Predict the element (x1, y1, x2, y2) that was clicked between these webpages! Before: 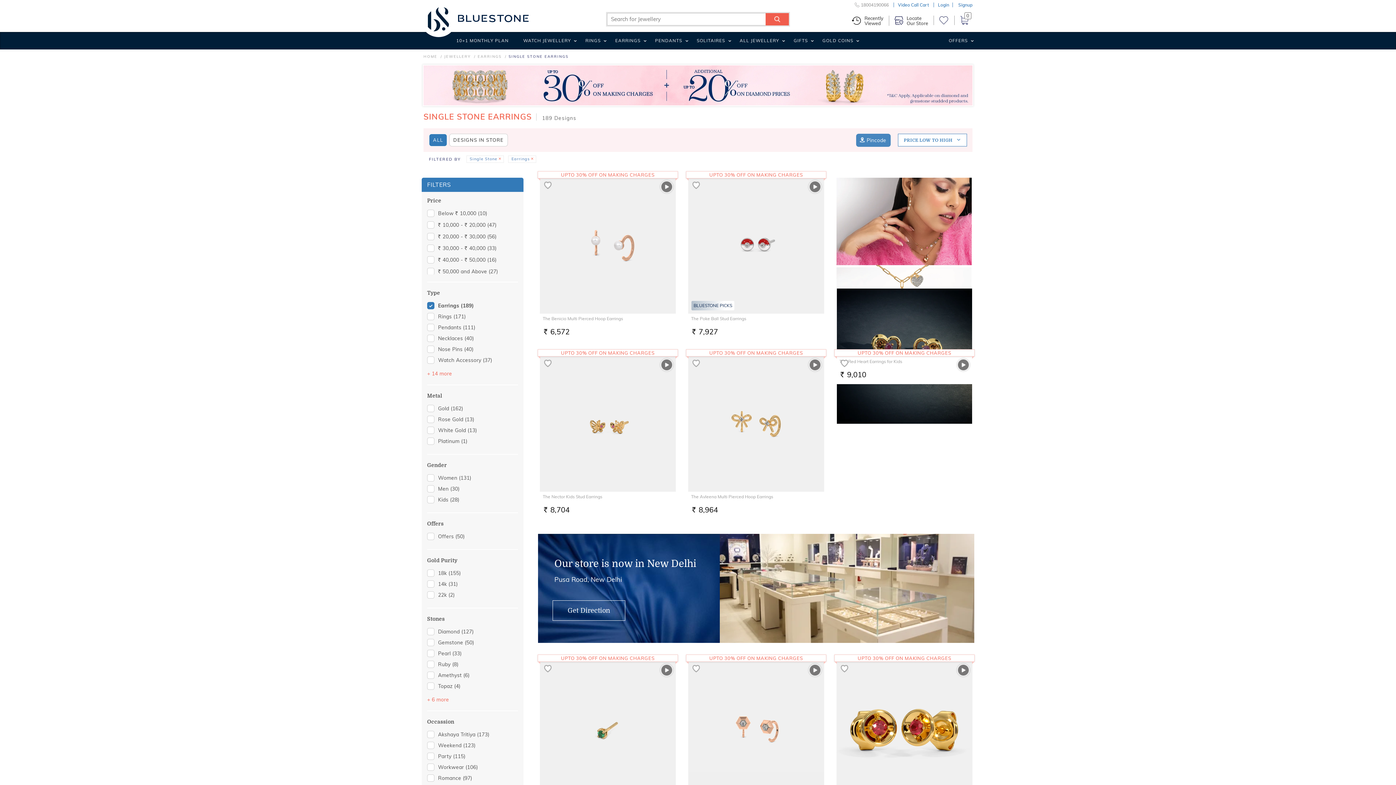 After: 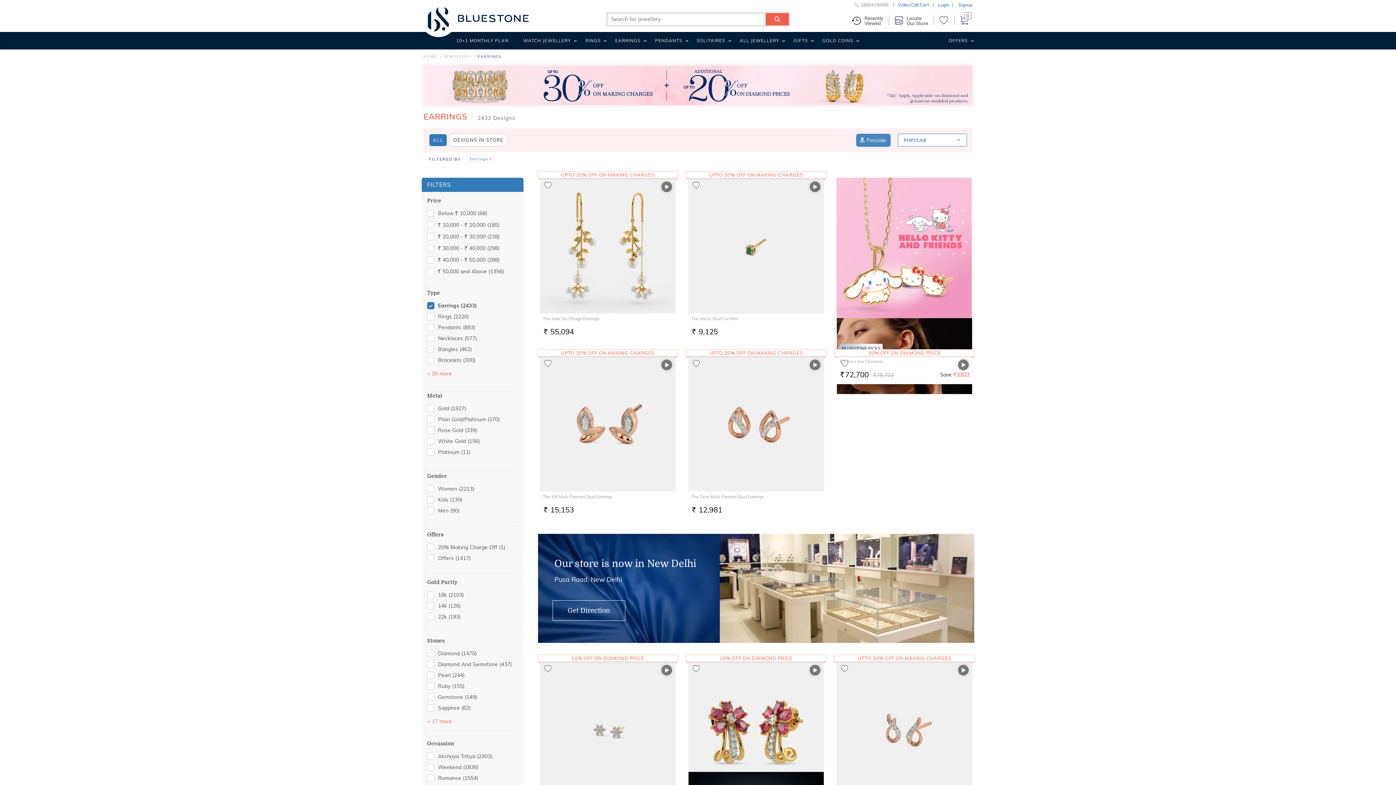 Action: bbox: (608, 37, 648, 49) label: EARRINGS